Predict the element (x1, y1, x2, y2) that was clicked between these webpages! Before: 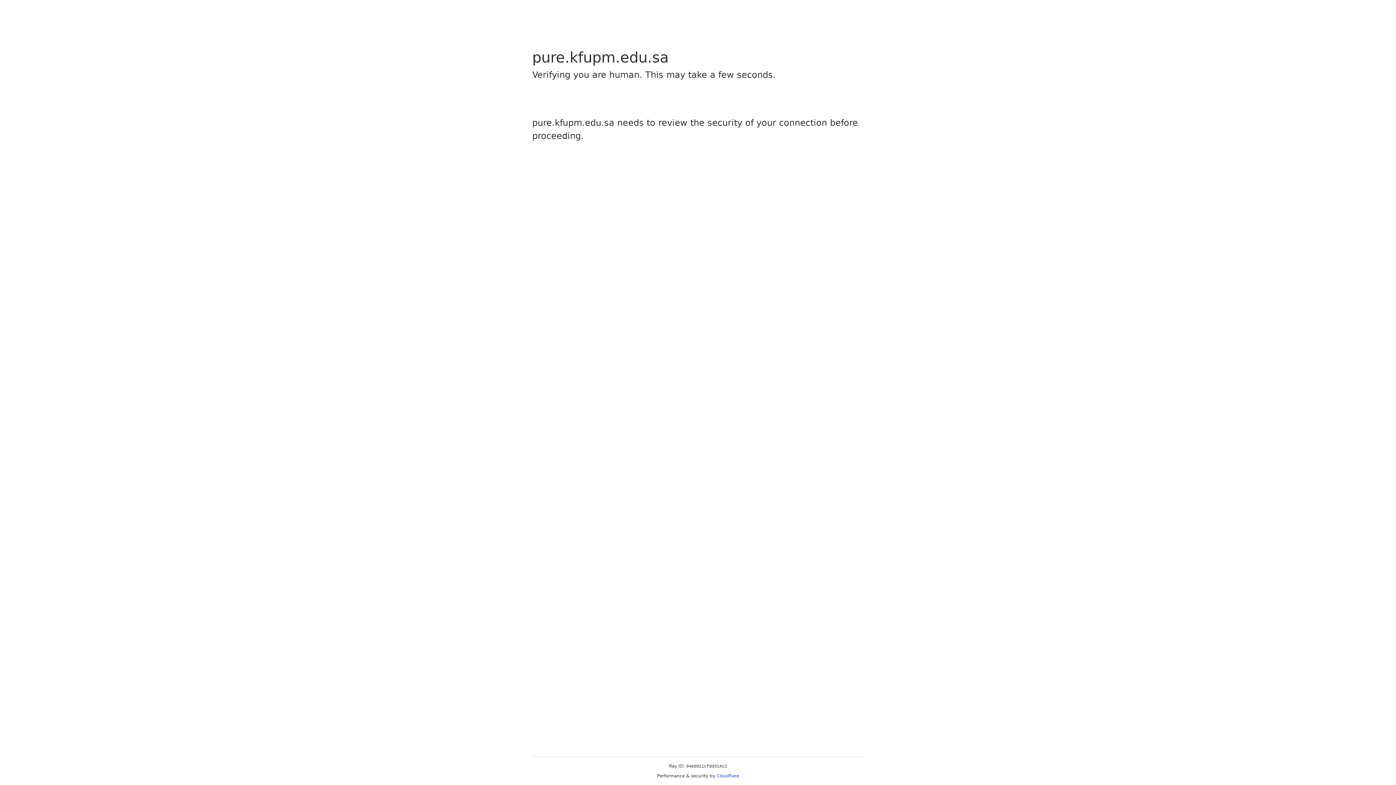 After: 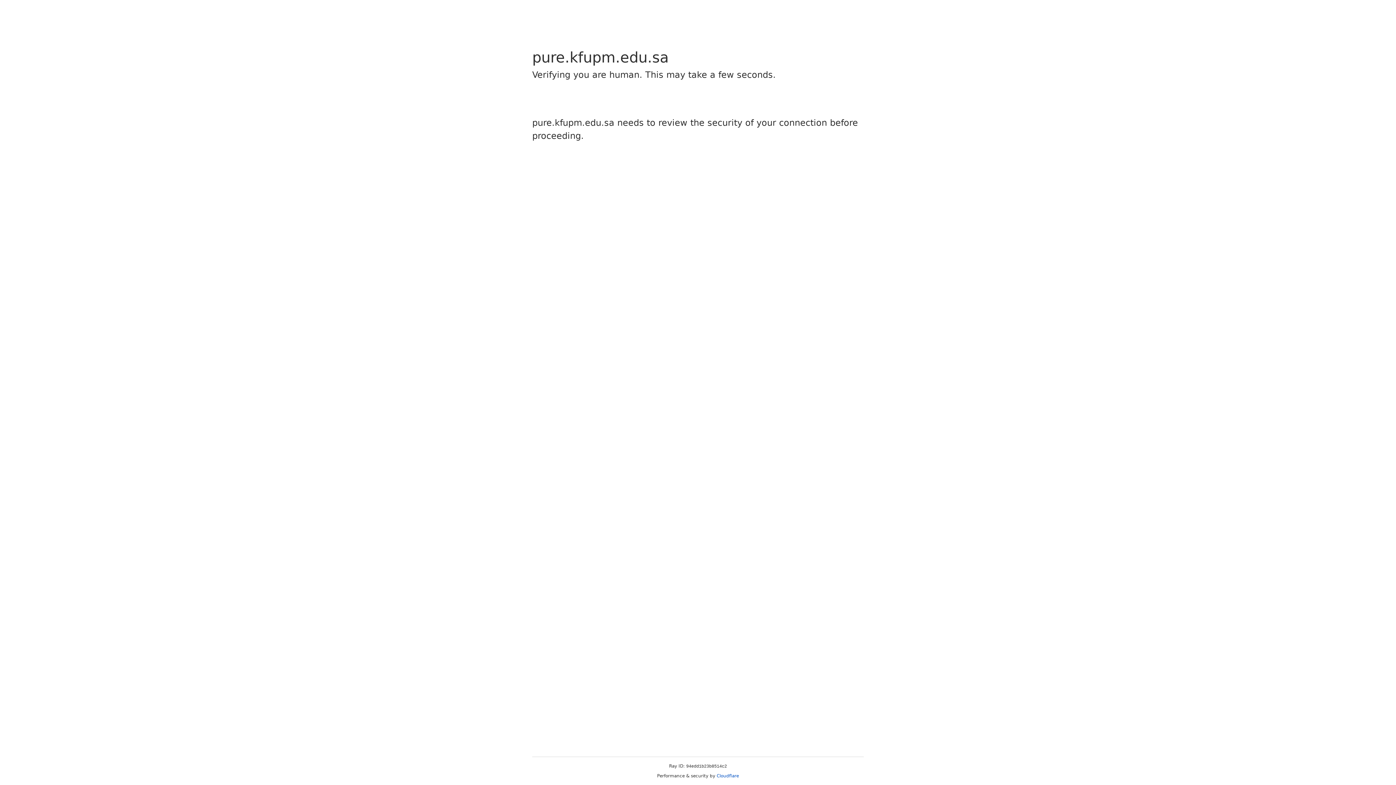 Action: label: Cloudflare bbox: (716, 773, 739, 778)